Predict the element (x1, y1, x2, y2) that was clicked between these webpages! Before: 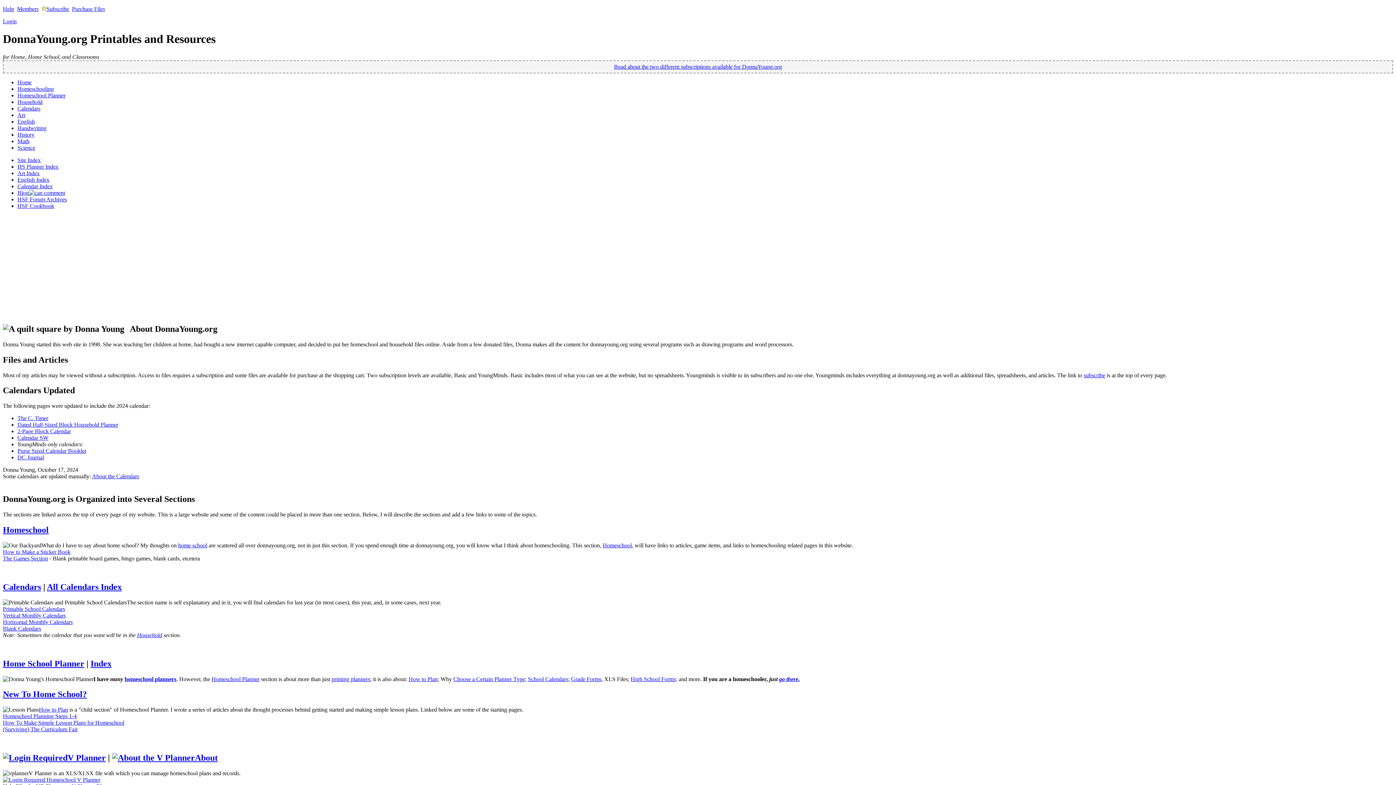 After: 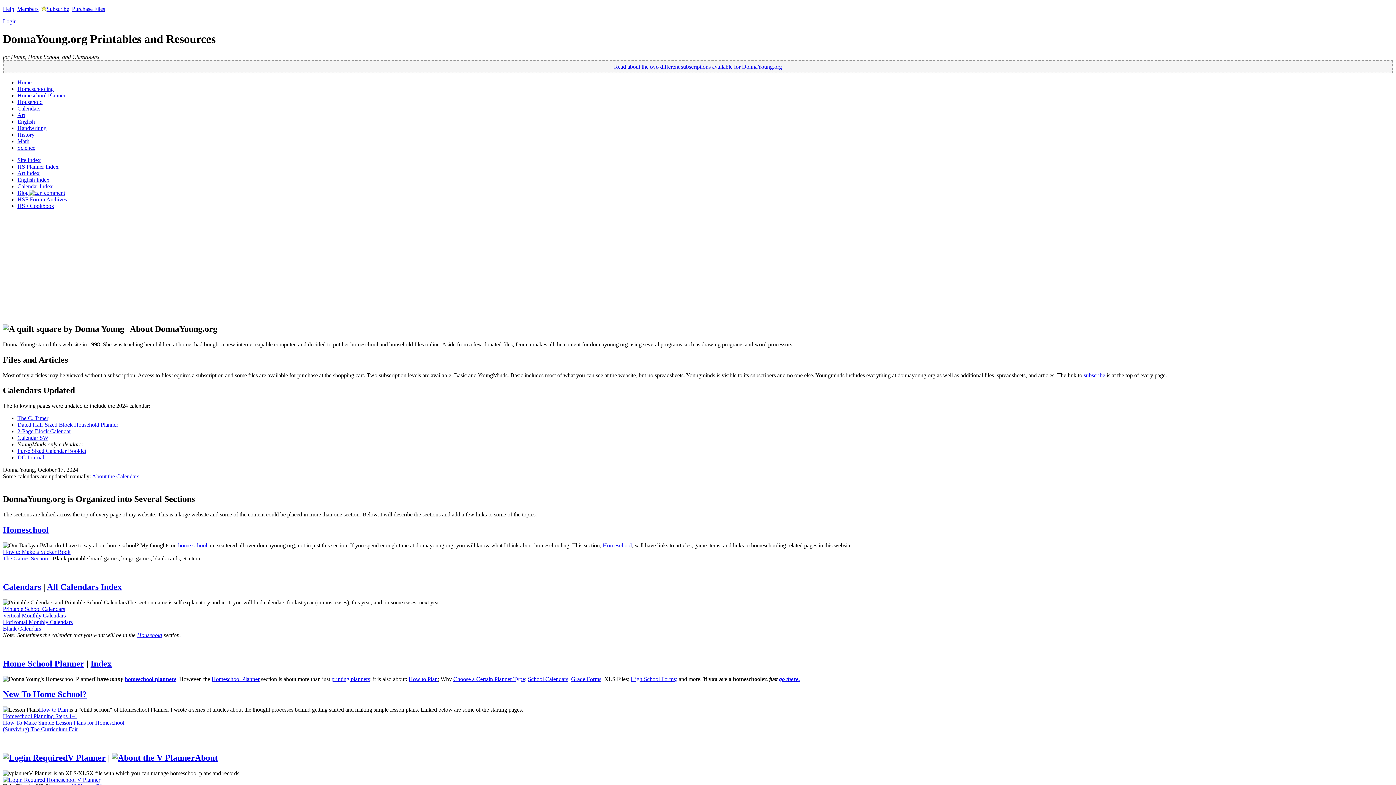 Action: label: homeschool planners bbox: (124, 676, 176, 682)